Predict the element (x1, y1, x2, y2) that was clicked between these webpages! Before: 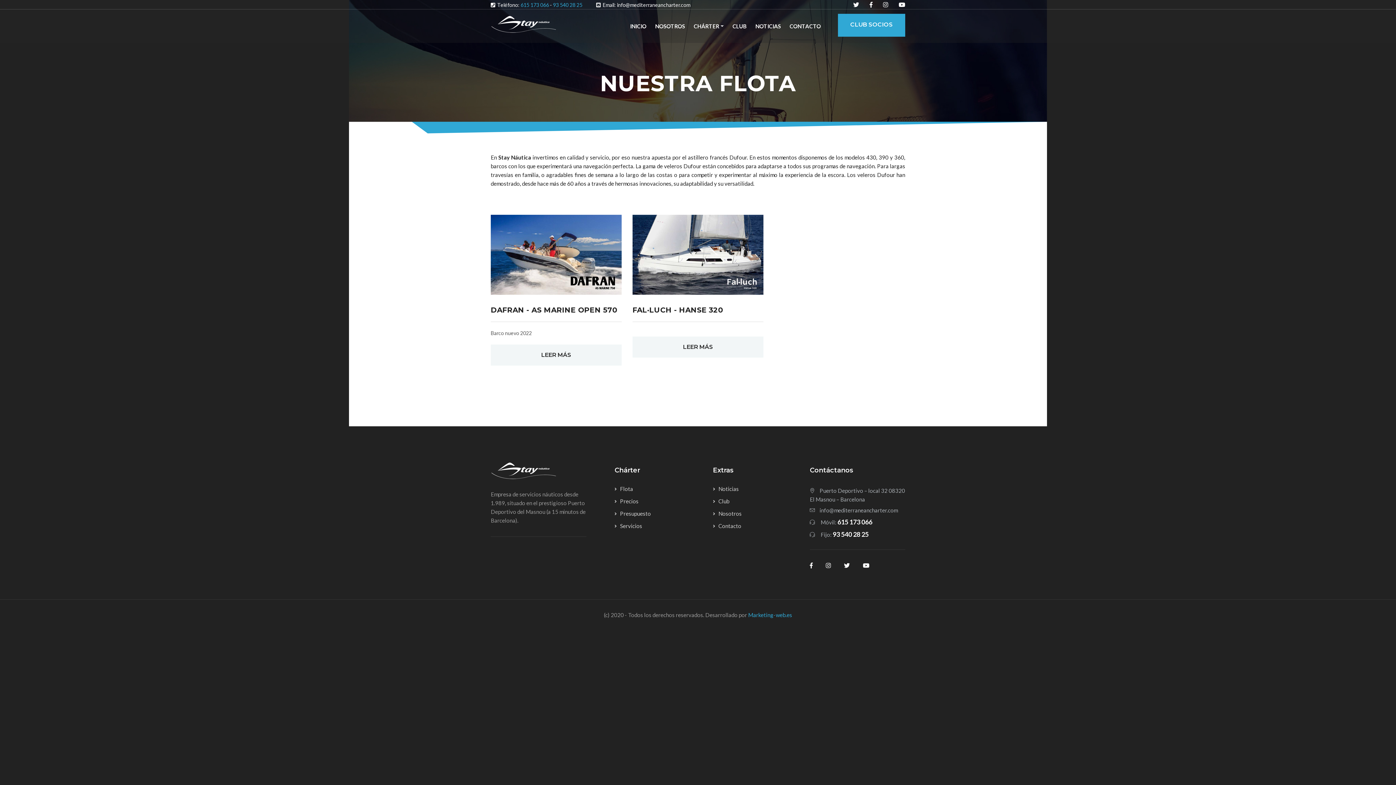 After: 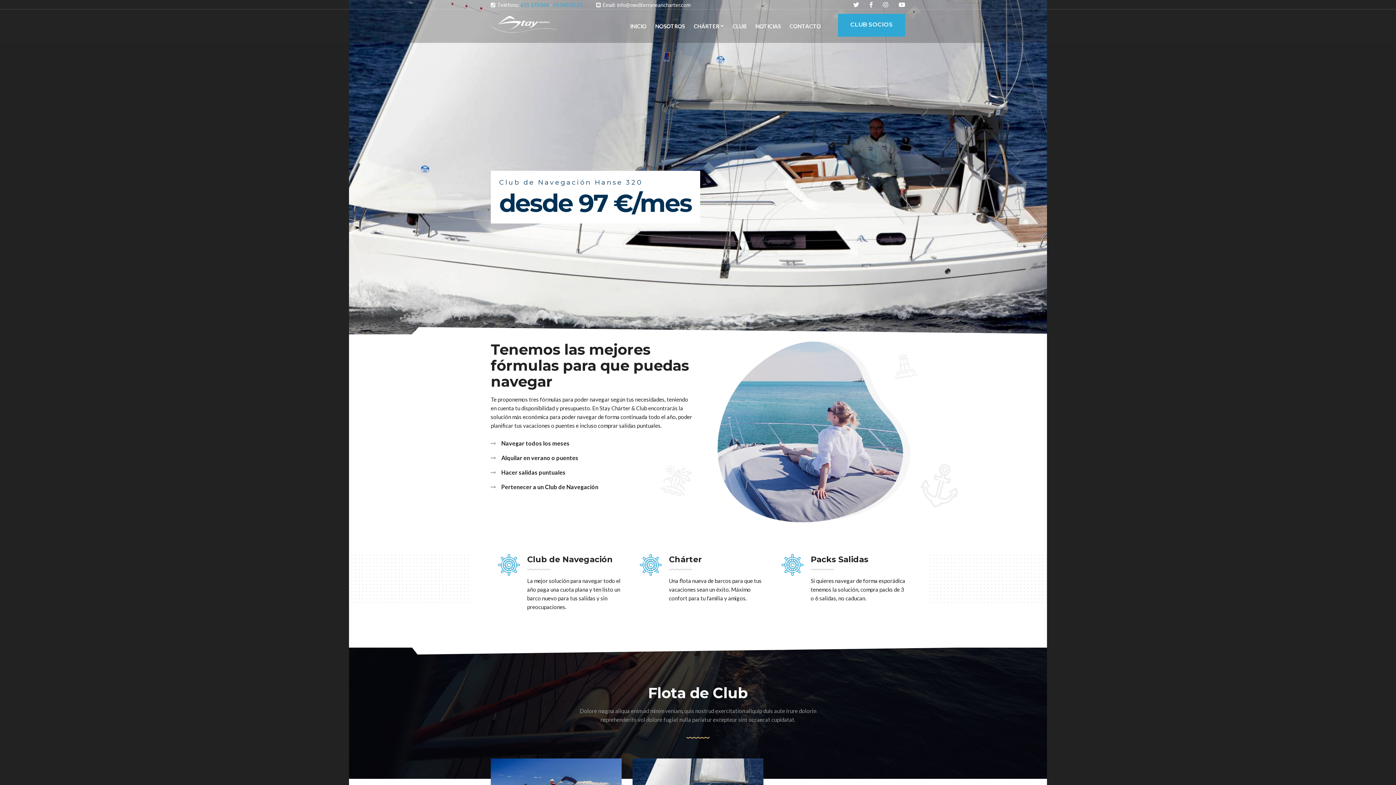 Action: bbox: (627, 15, 649, 36) label: INICIO